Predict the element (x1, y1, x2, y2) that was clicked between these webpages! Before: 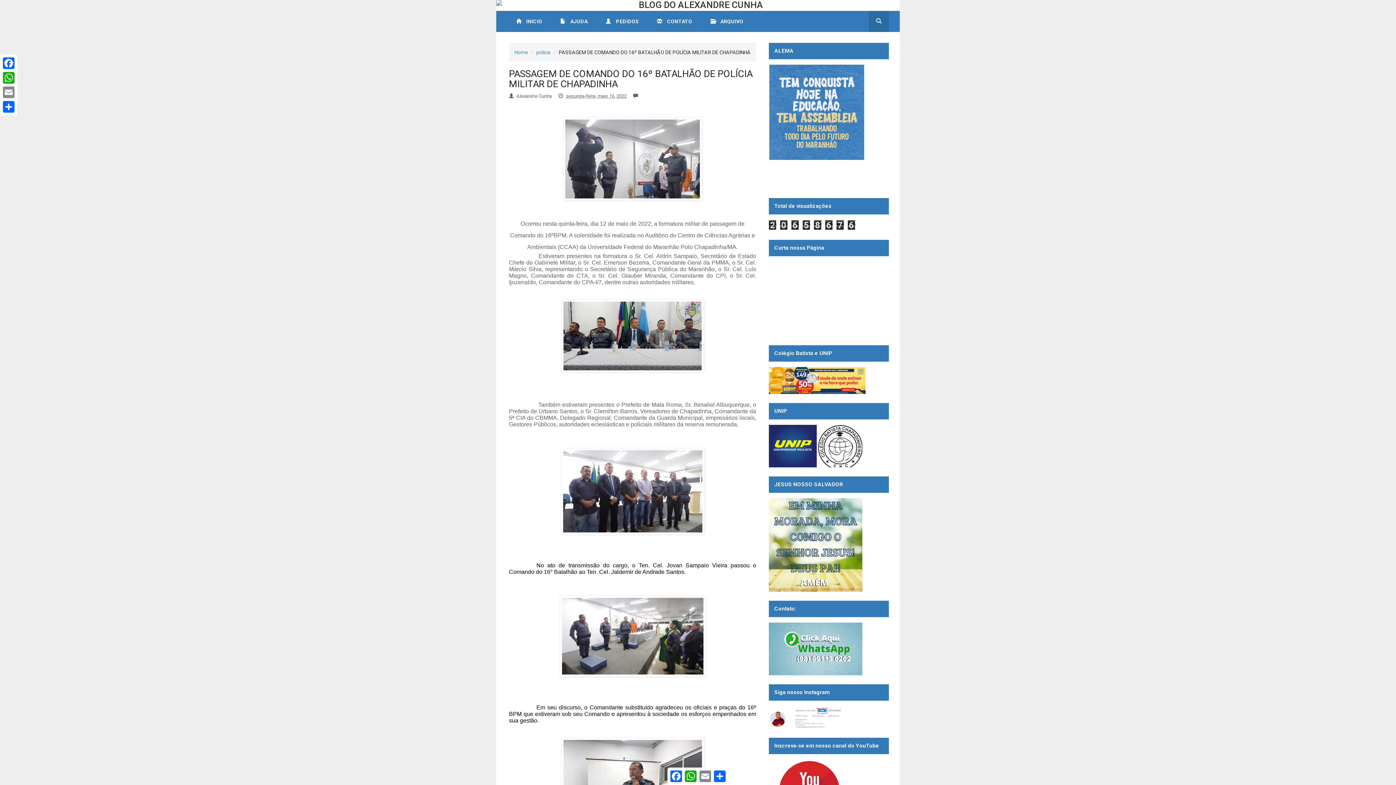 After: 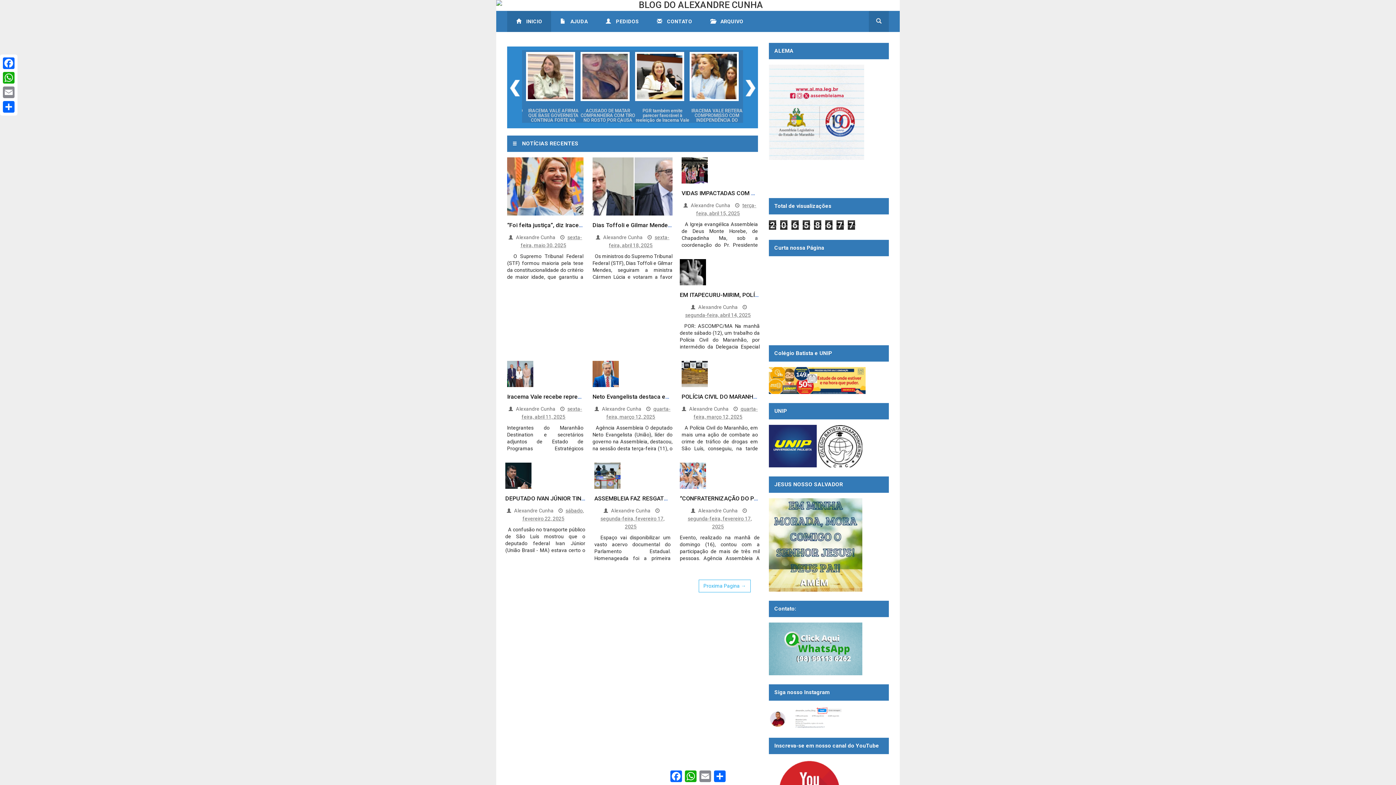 Action: bbox: (496, 0, 900, 9)